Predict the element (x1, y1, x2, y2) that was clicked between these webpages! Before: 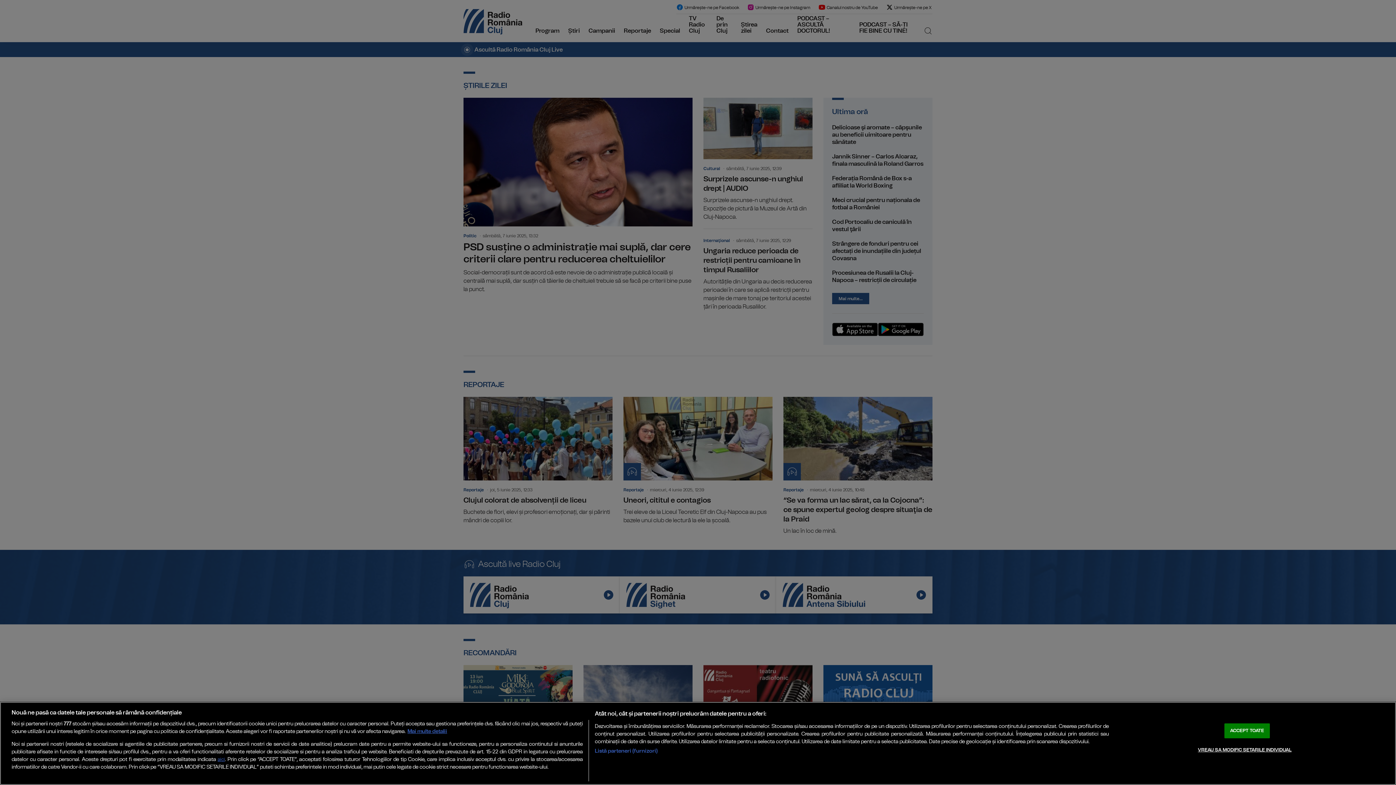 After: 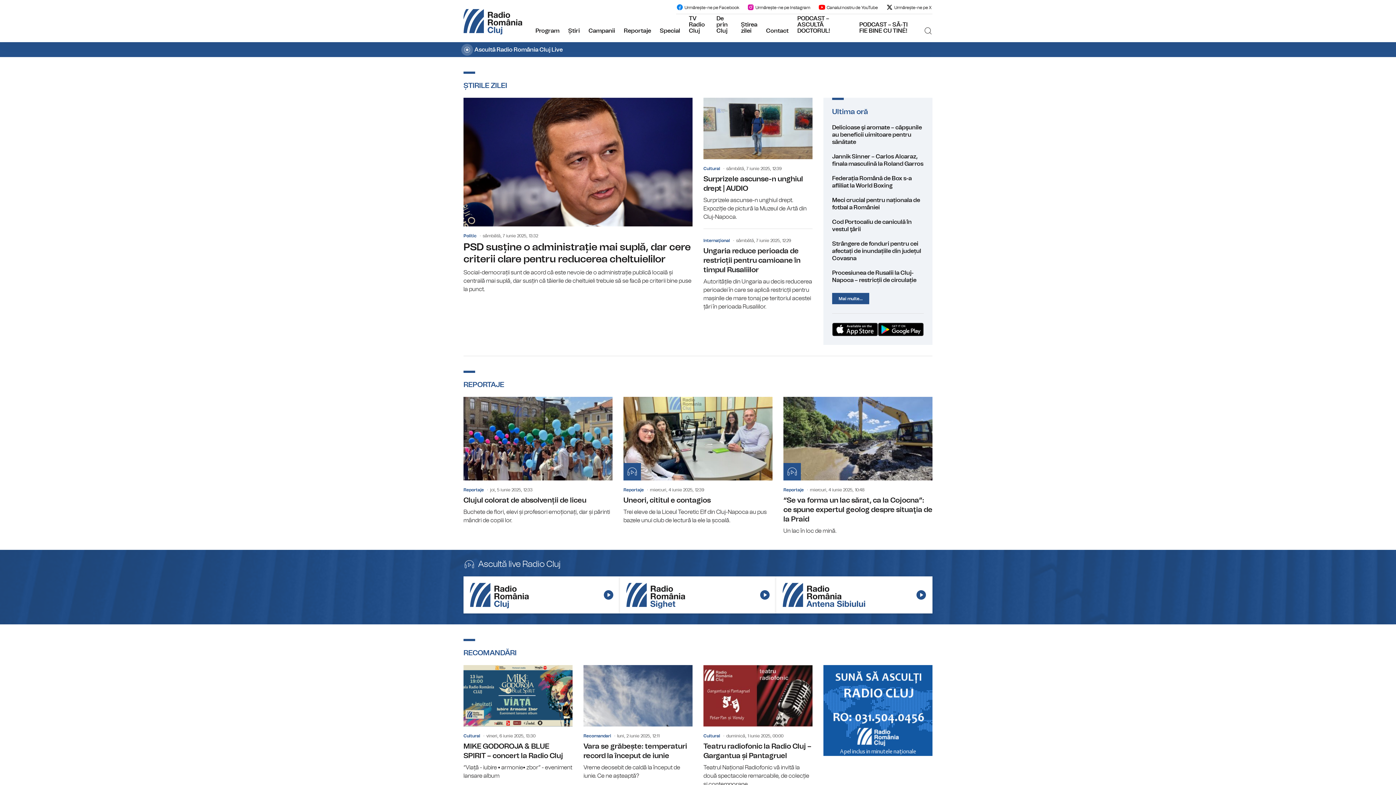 Action: label: ACCEPT TOATE bbox: (1224, 723, 1270, 738)